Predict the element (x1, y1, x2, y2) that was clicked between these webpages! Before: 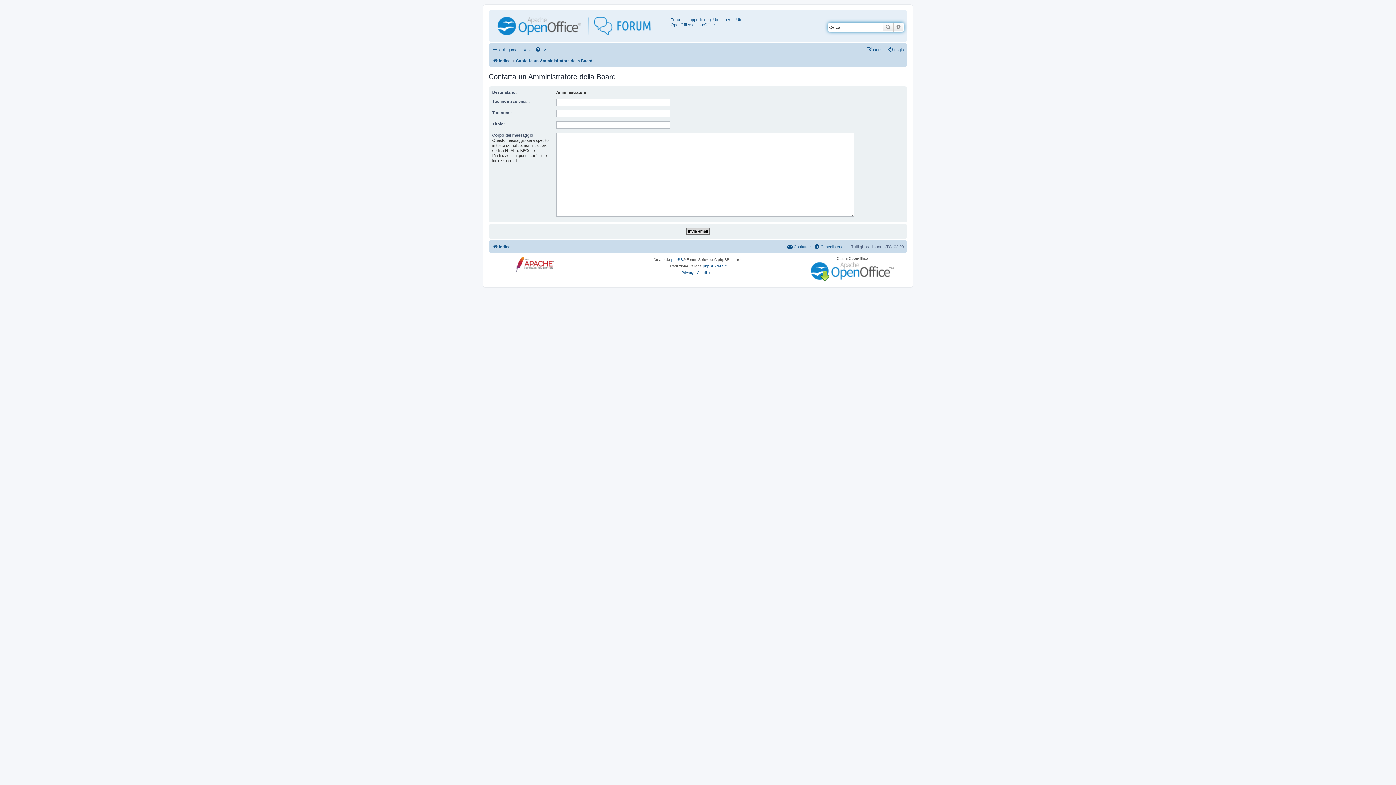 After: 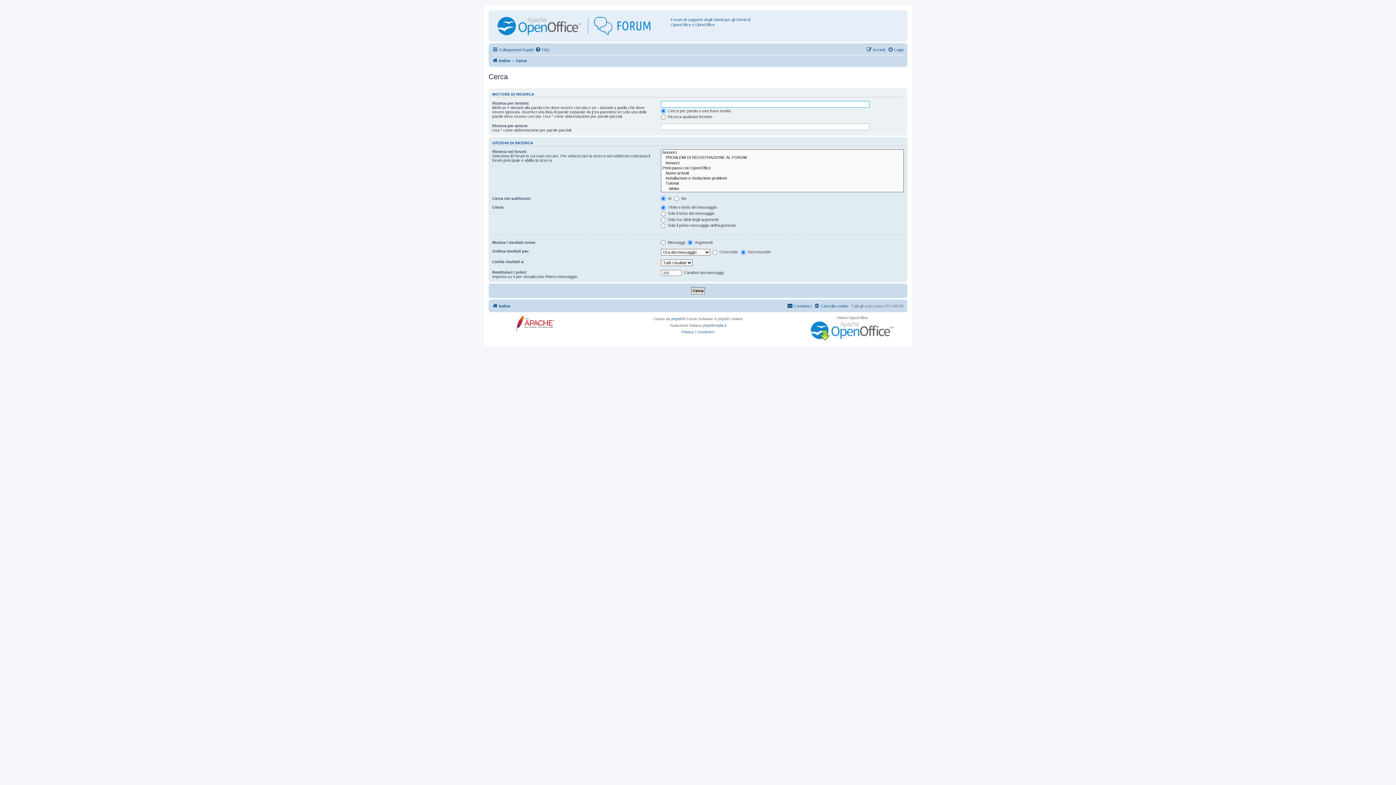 Action: bbox: (882, 22, 893, 31) label: Cerca